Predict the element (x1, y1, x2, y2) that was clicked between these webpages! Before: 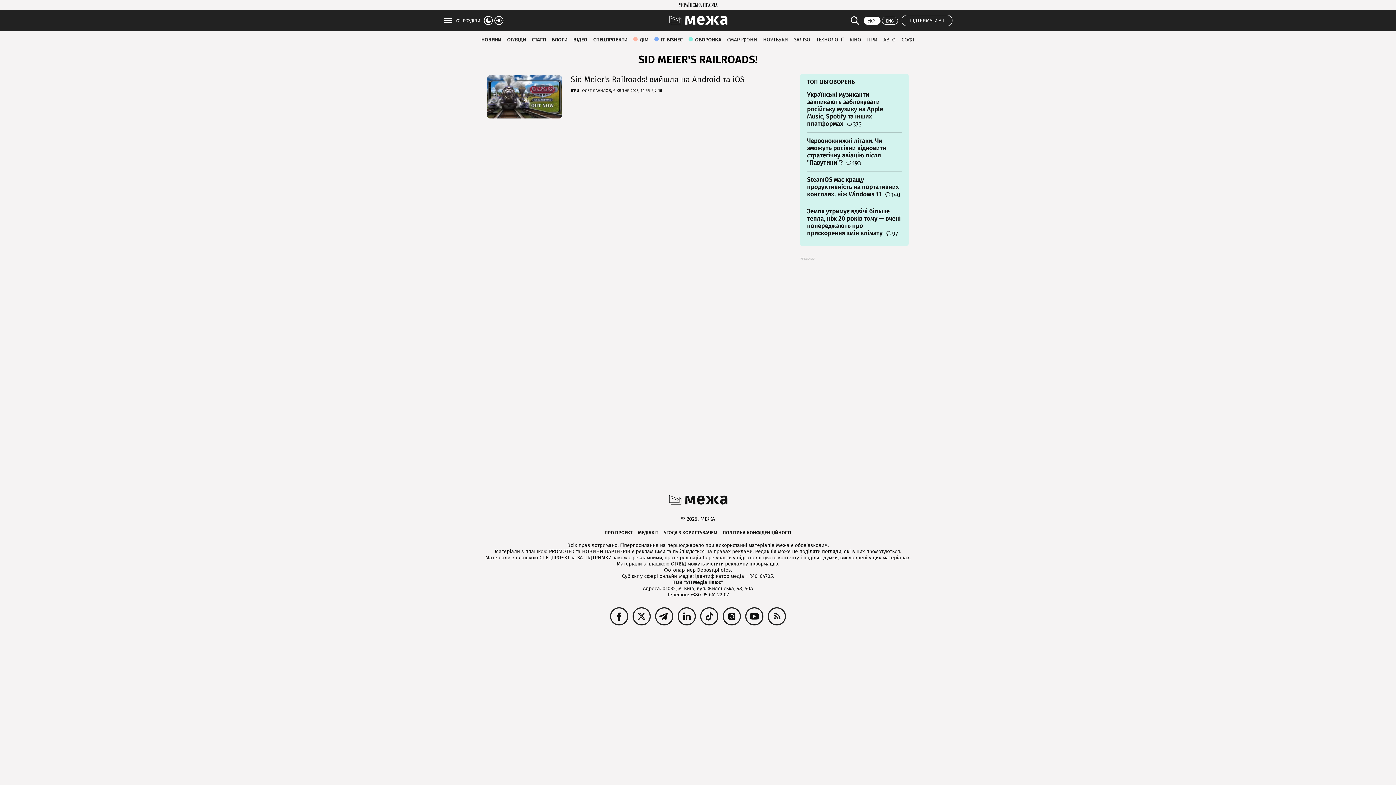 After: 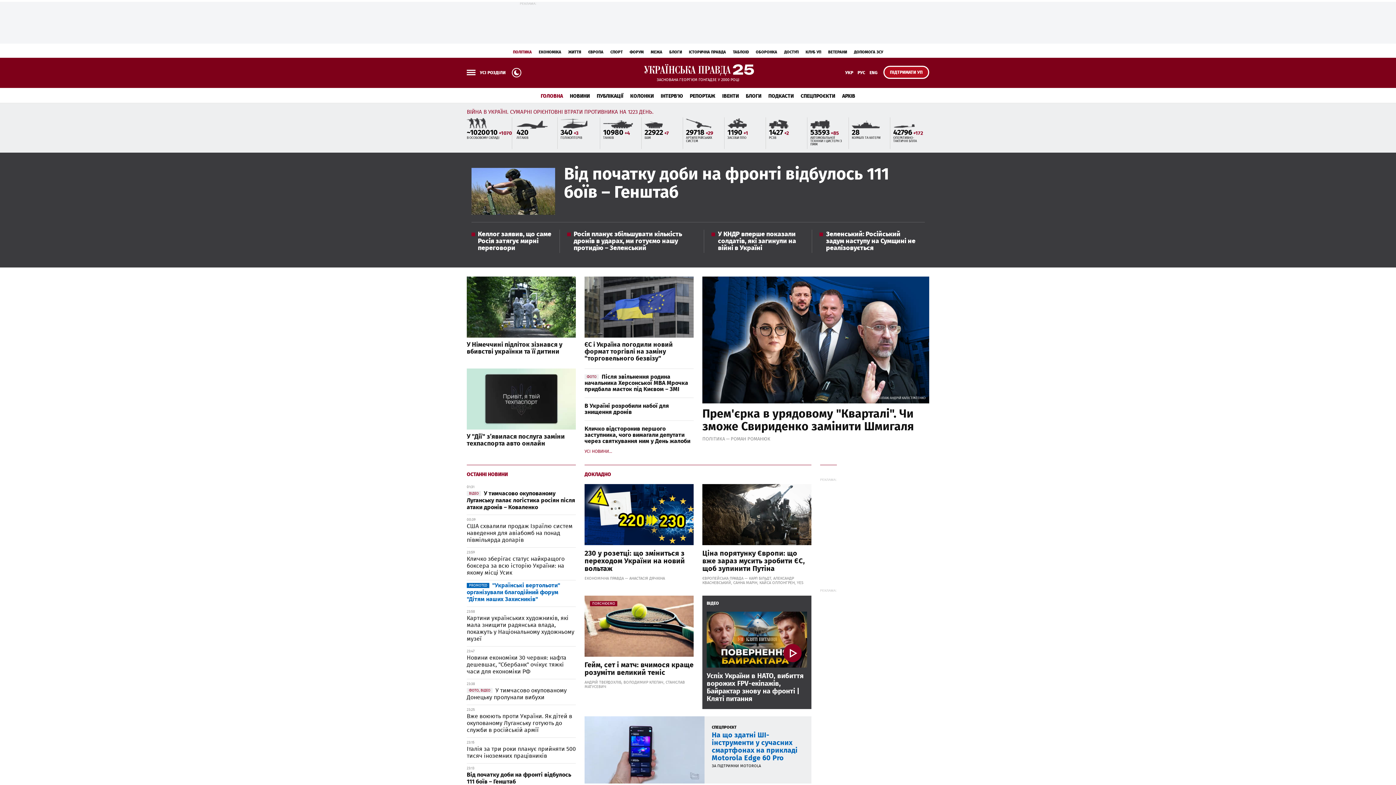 Action: bbox: (678, 2, 717, 8)